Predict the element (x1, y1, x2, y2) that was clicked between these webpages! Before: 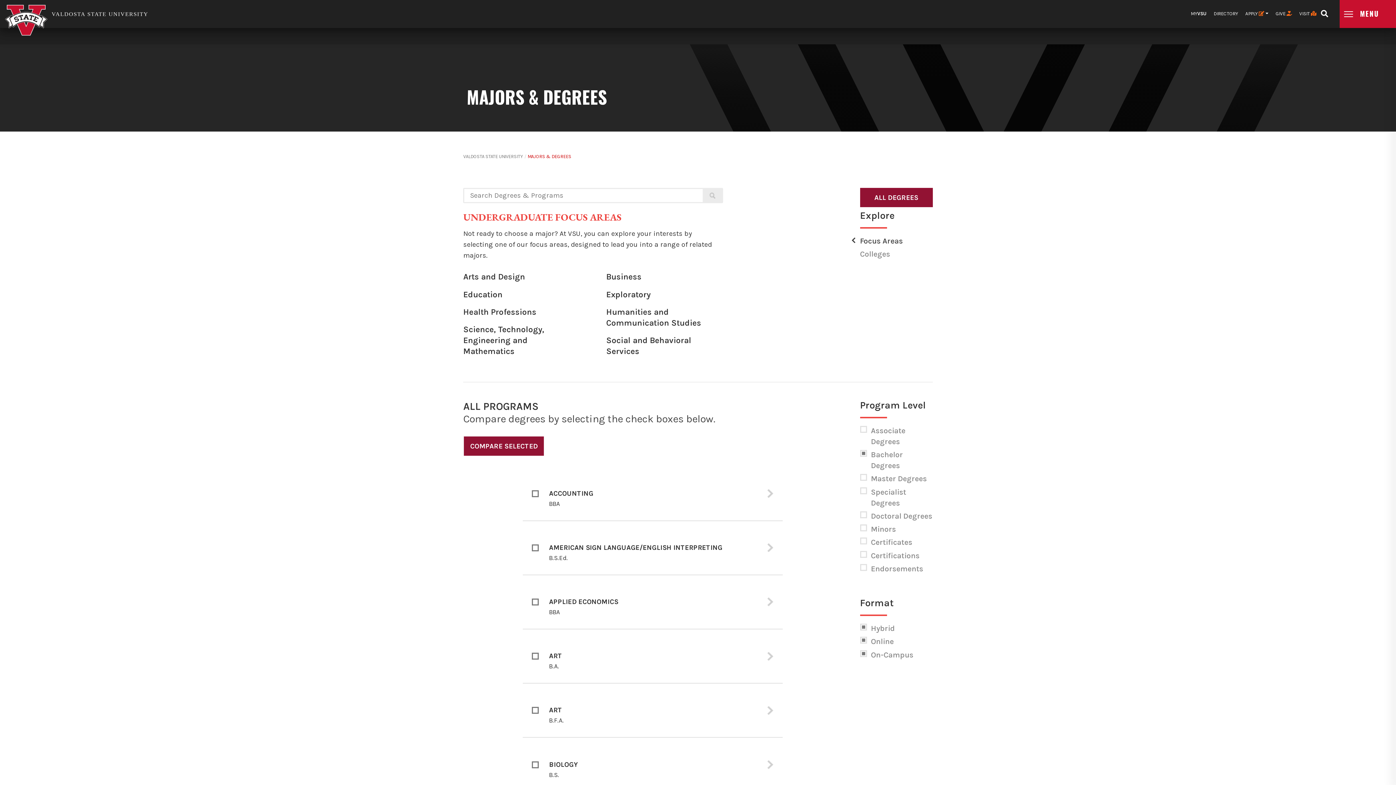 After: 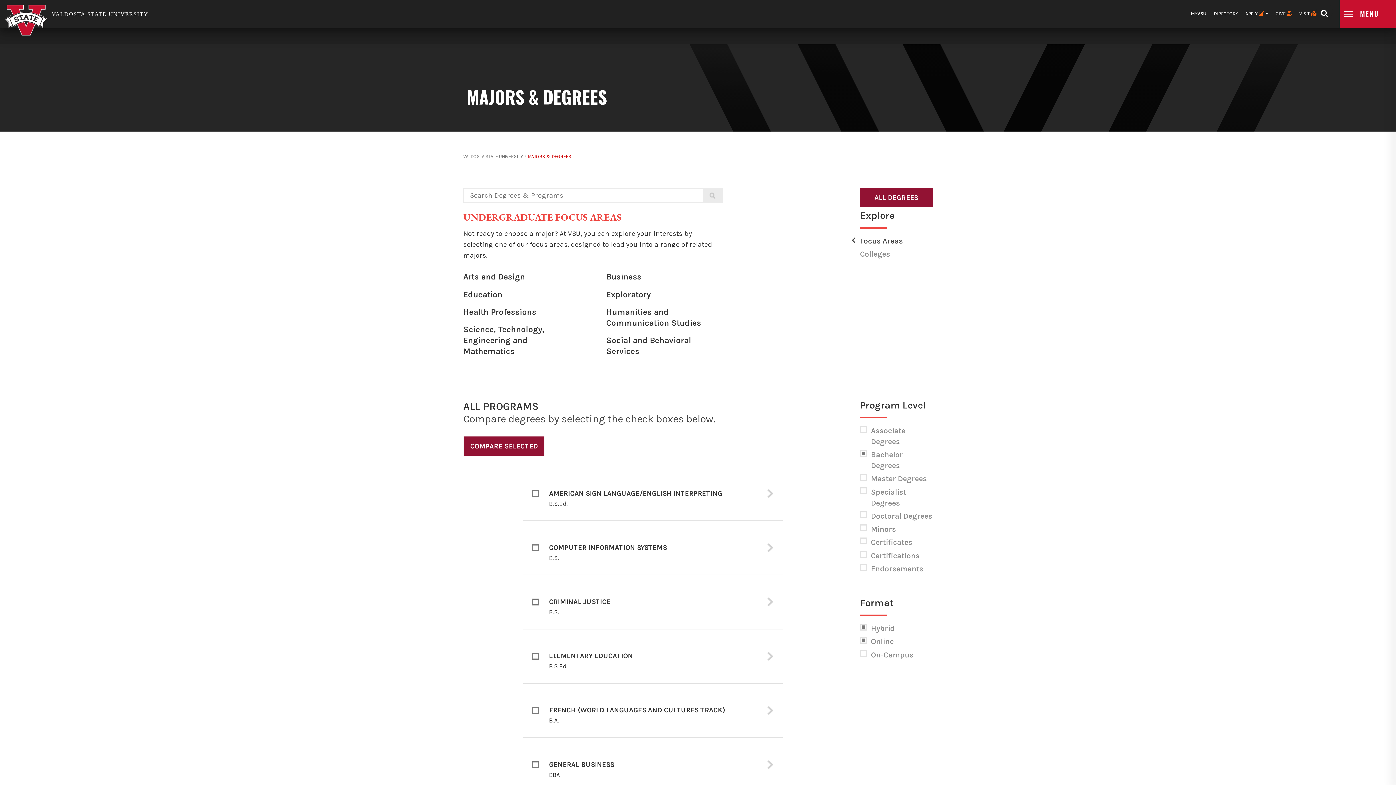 Action: label: On-Campus bbox: (871, 649, 932, 660)